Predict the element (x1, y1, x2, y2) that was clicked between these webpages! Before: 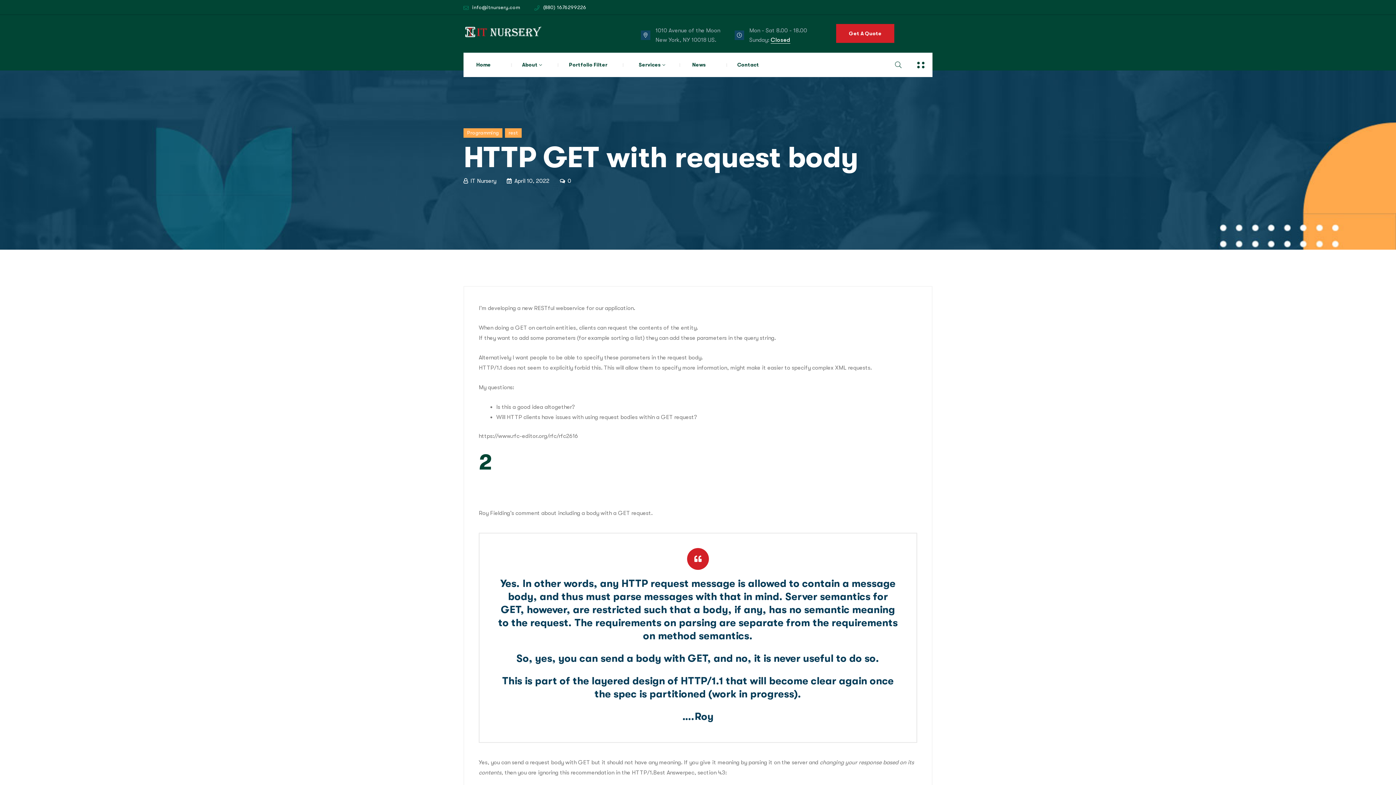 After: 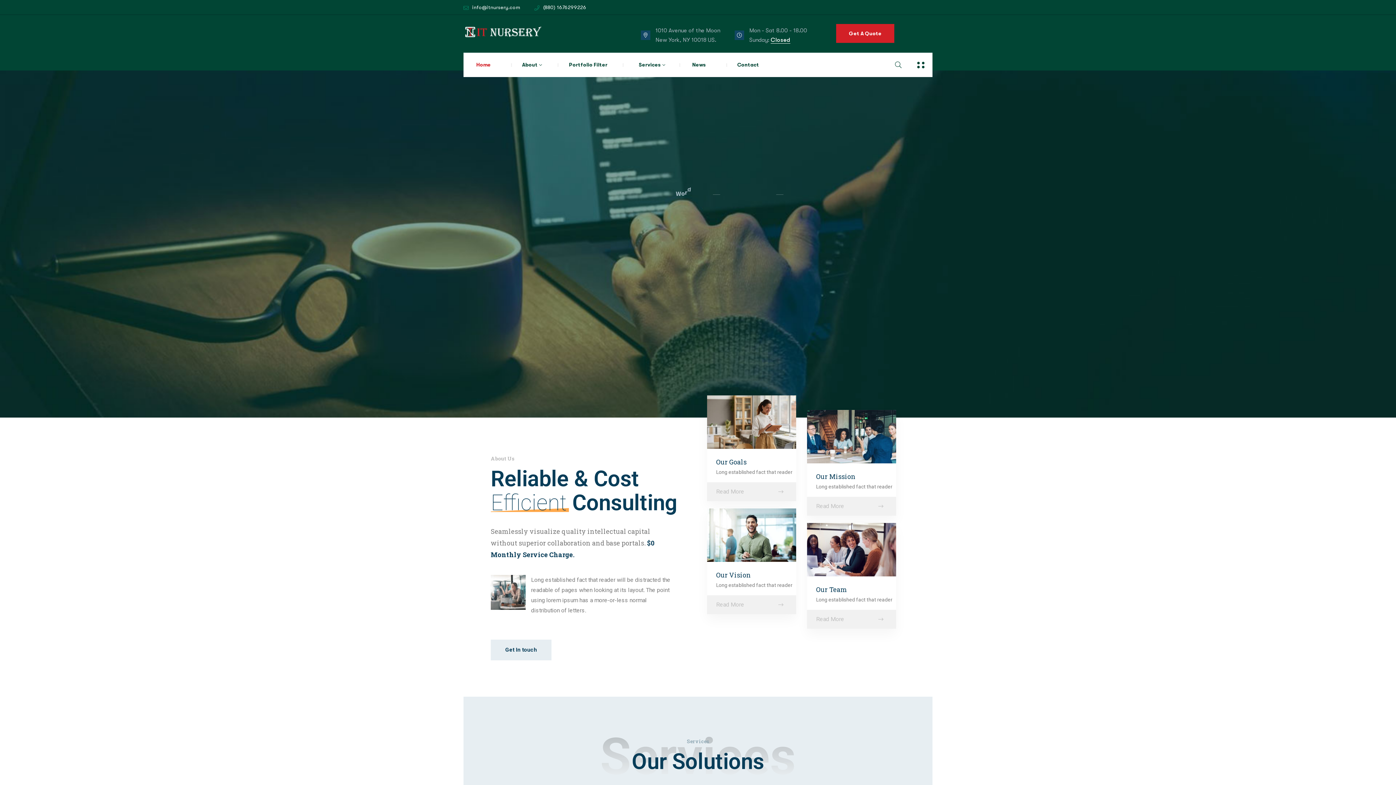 Action: bbox: (476, 60, 495, 69) label: Home